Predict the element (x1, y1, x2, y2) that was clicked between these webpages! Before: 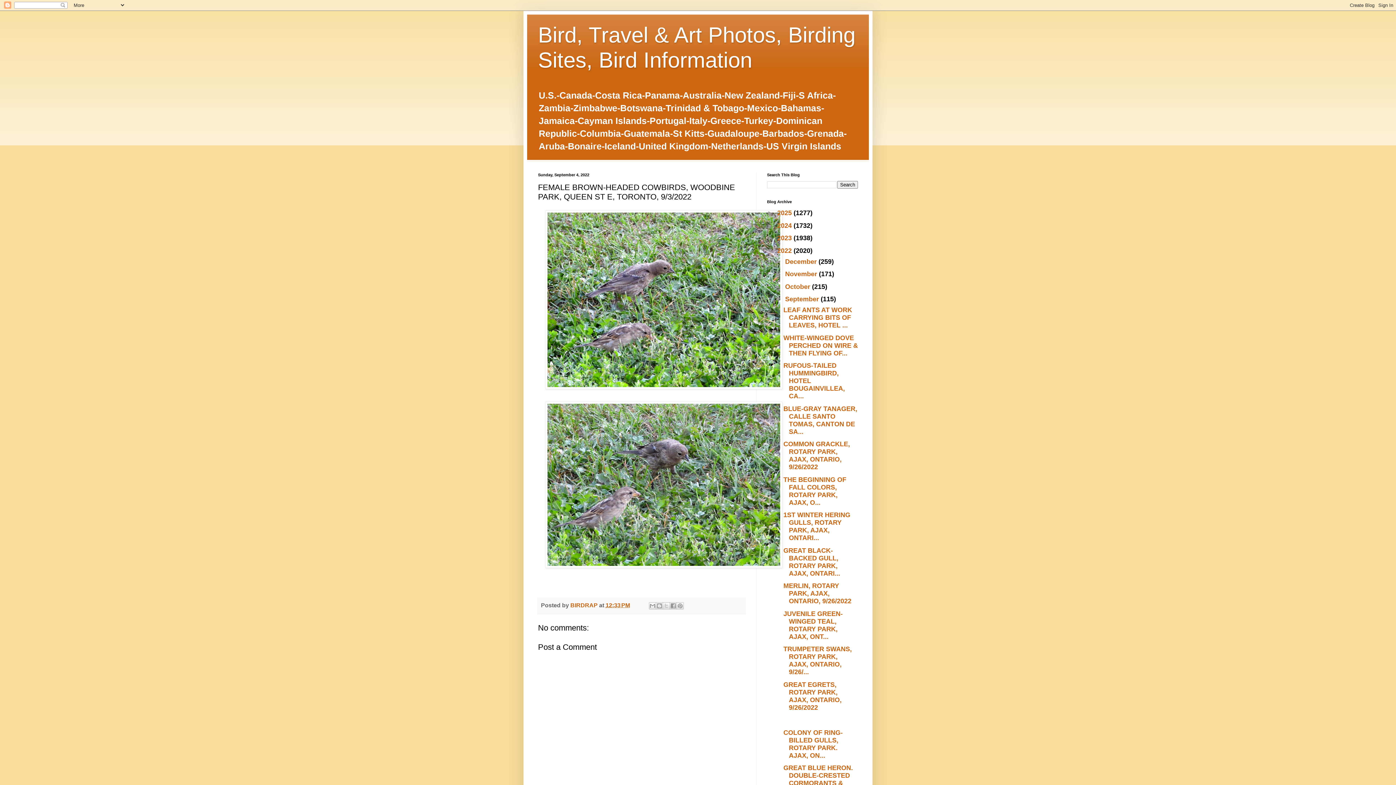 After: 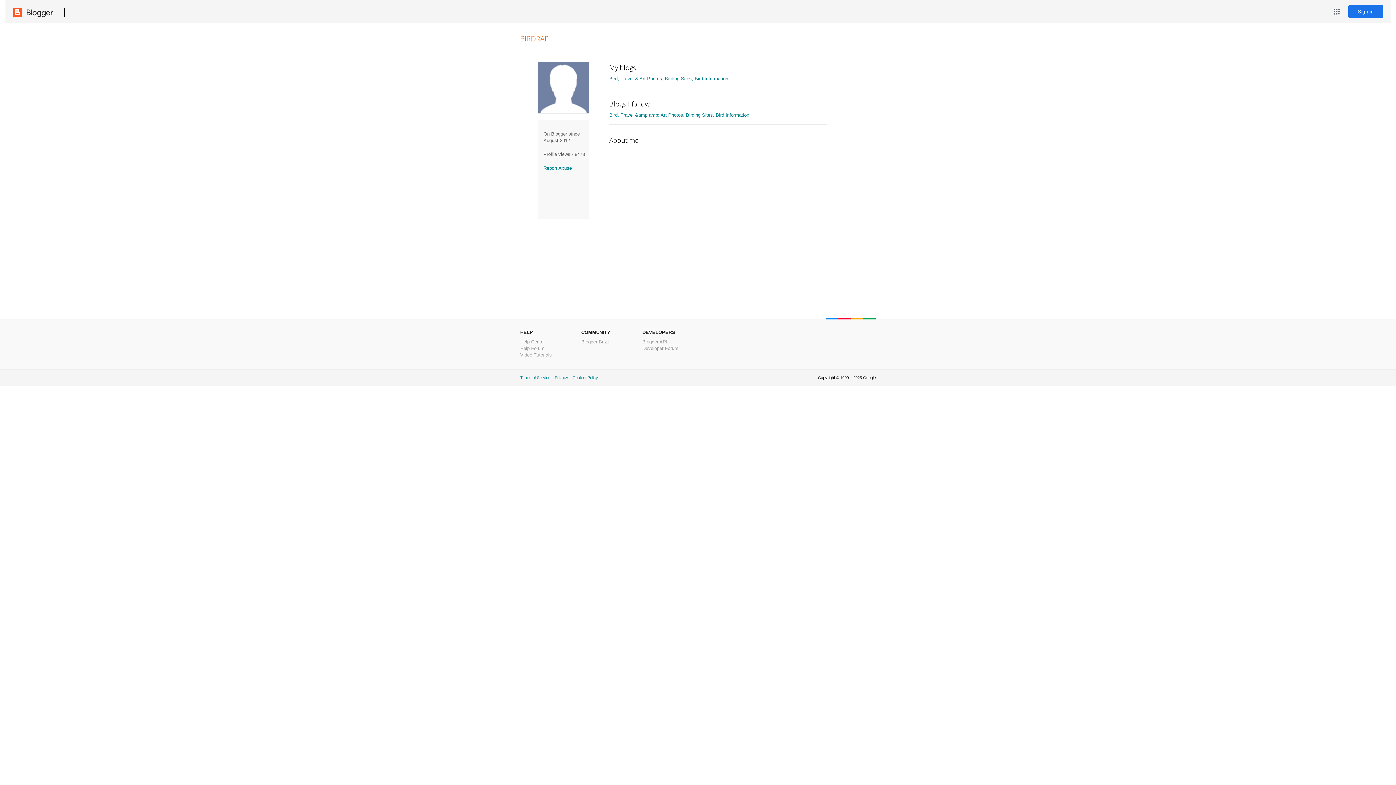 Action: bbox: (570, 602, 599, 608) label: BIRDRAP 